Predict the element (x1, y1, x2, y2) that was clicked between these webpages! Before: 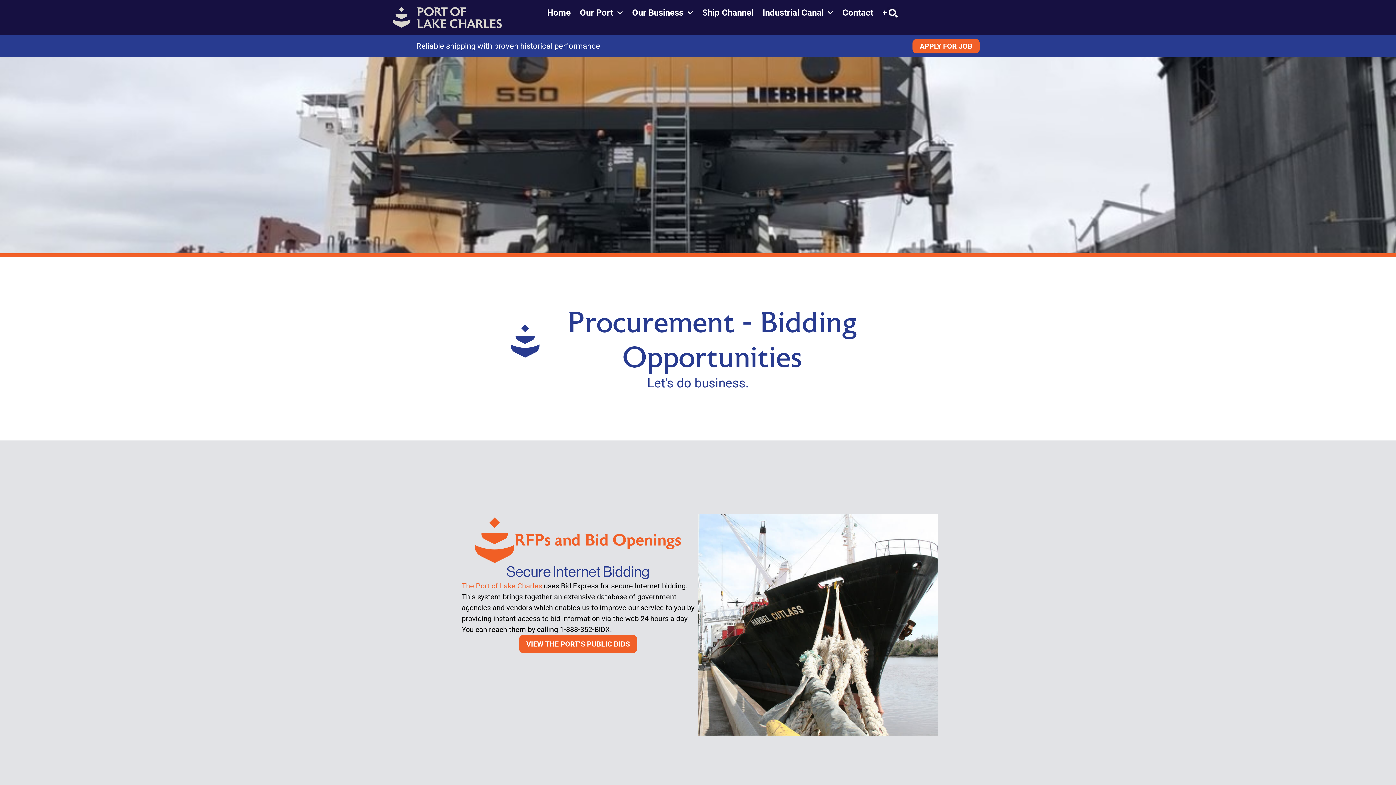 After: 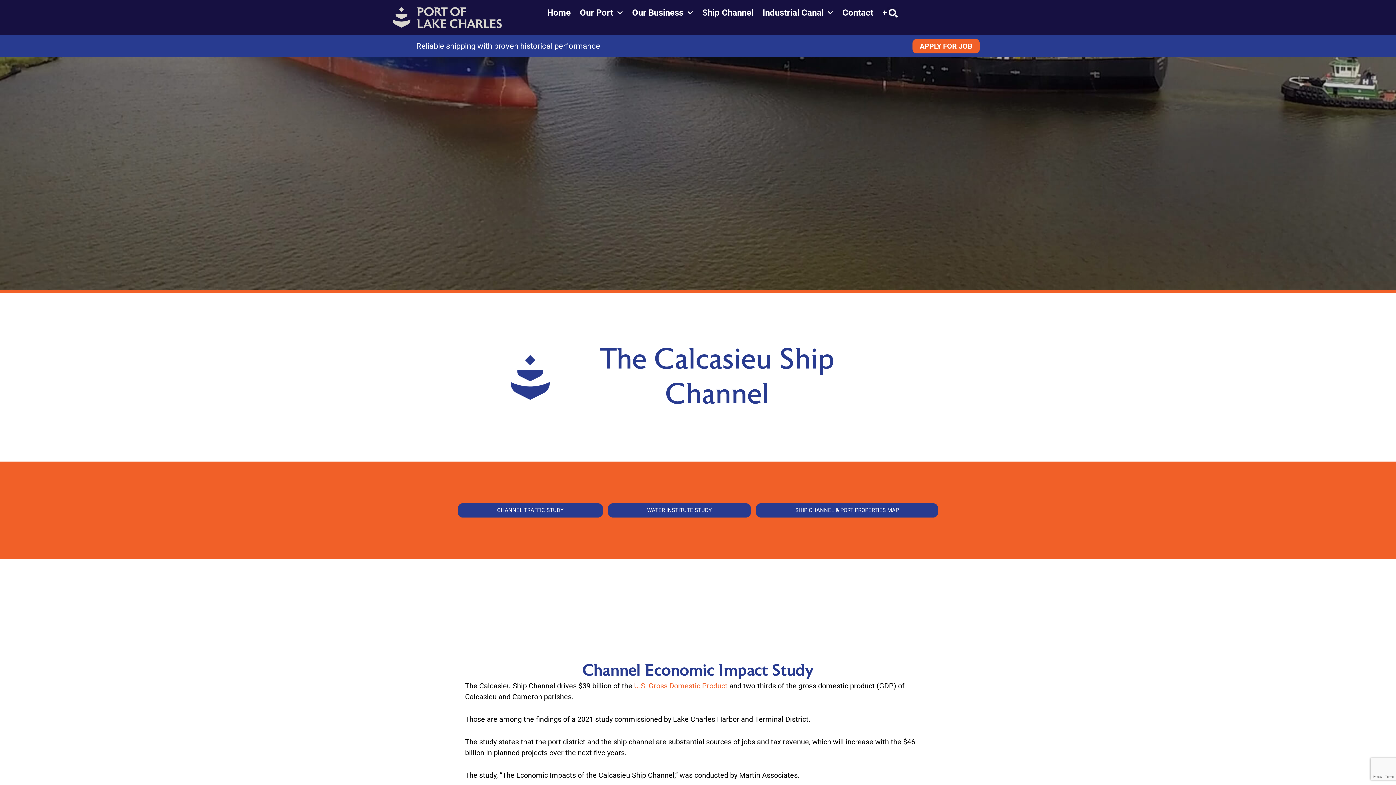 Action: label: Ship Channel bbox: (702, 7, 753, 18)